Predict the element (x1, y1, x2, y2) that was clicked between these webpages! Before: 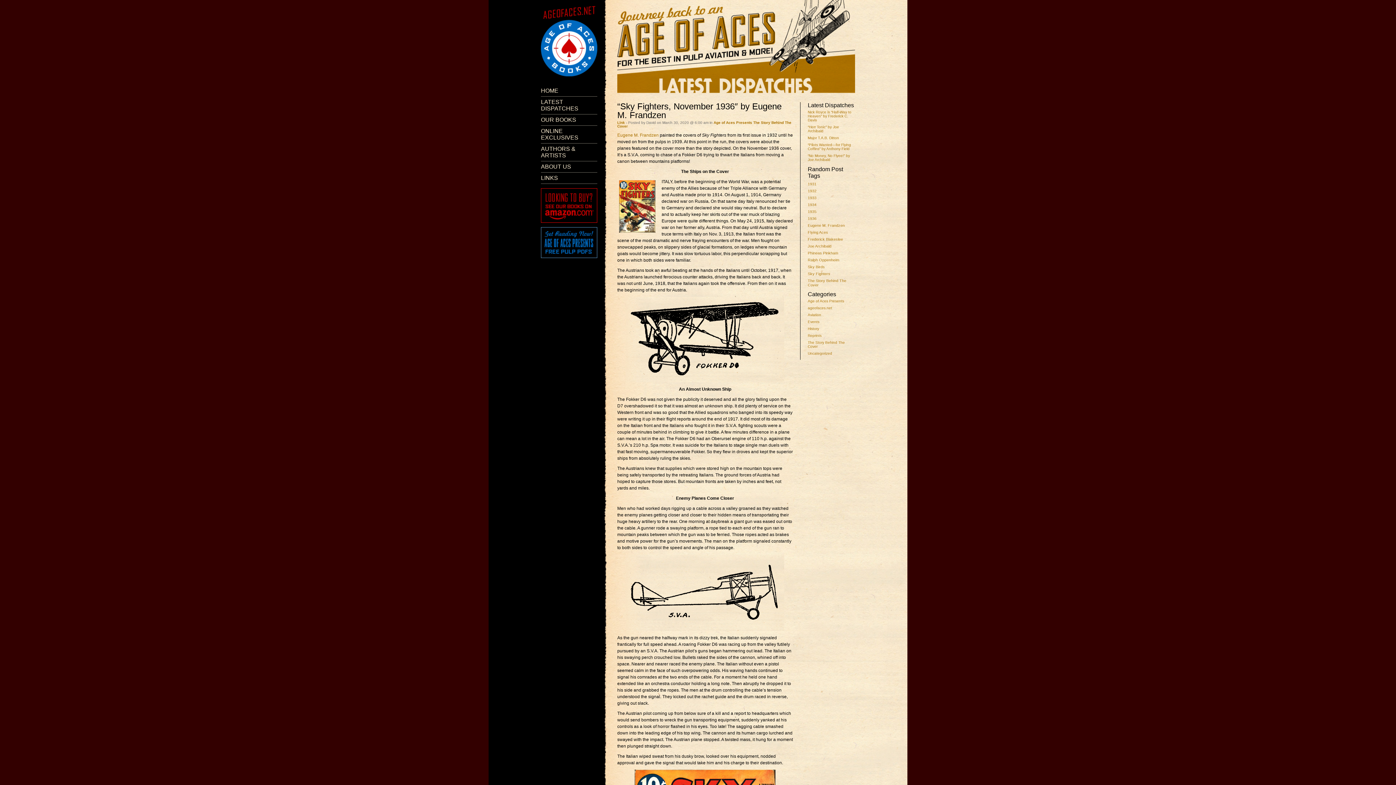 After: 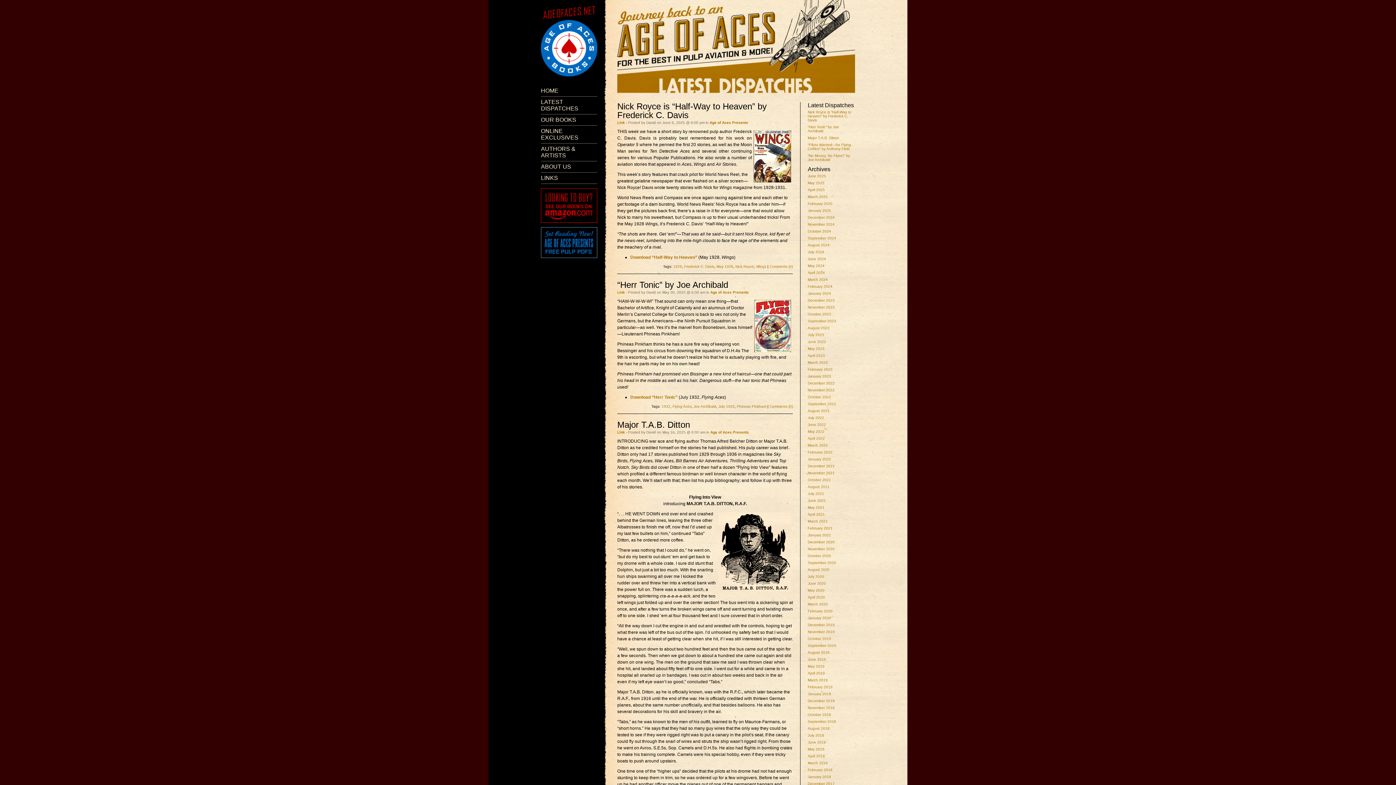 Action: label: LATEST DISPATCHES bbox: (541, 98, 578, 111)